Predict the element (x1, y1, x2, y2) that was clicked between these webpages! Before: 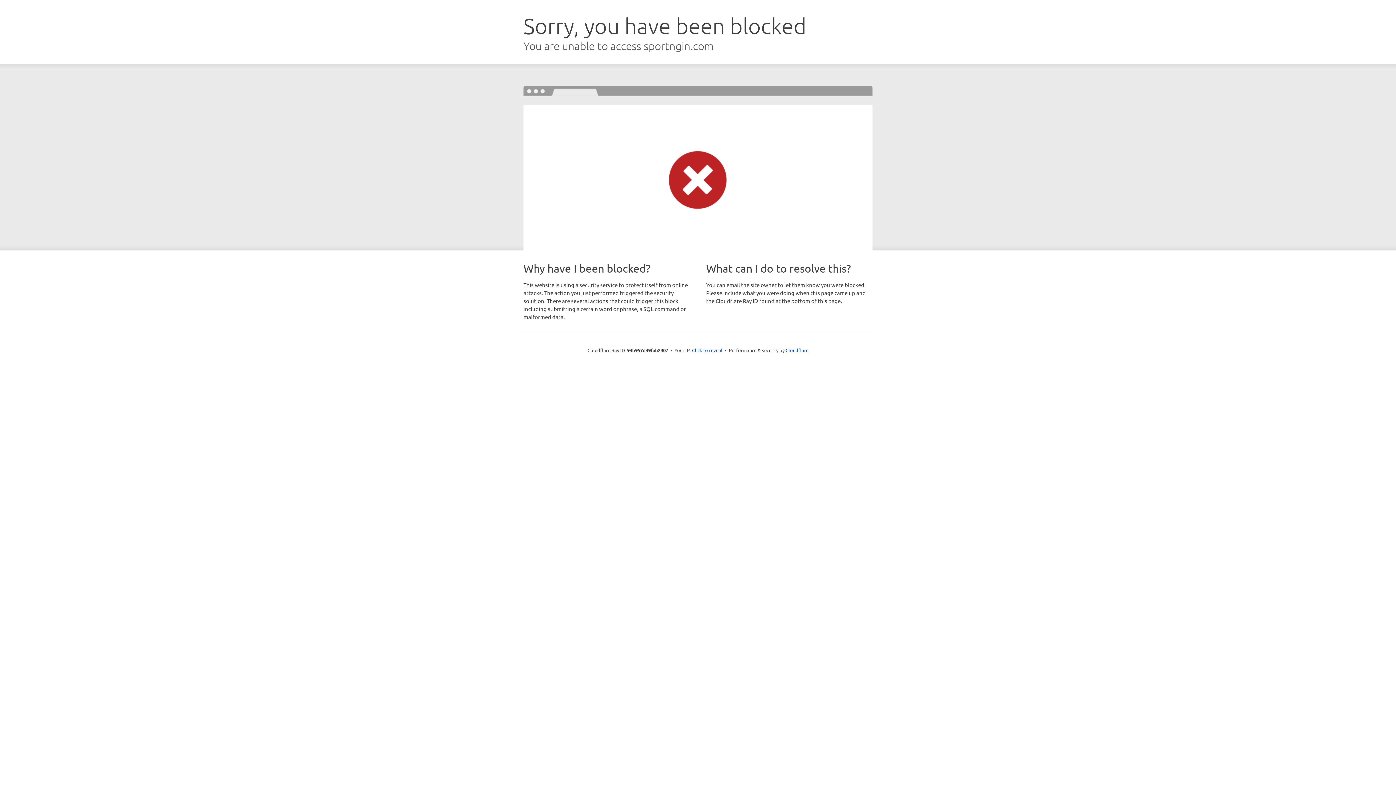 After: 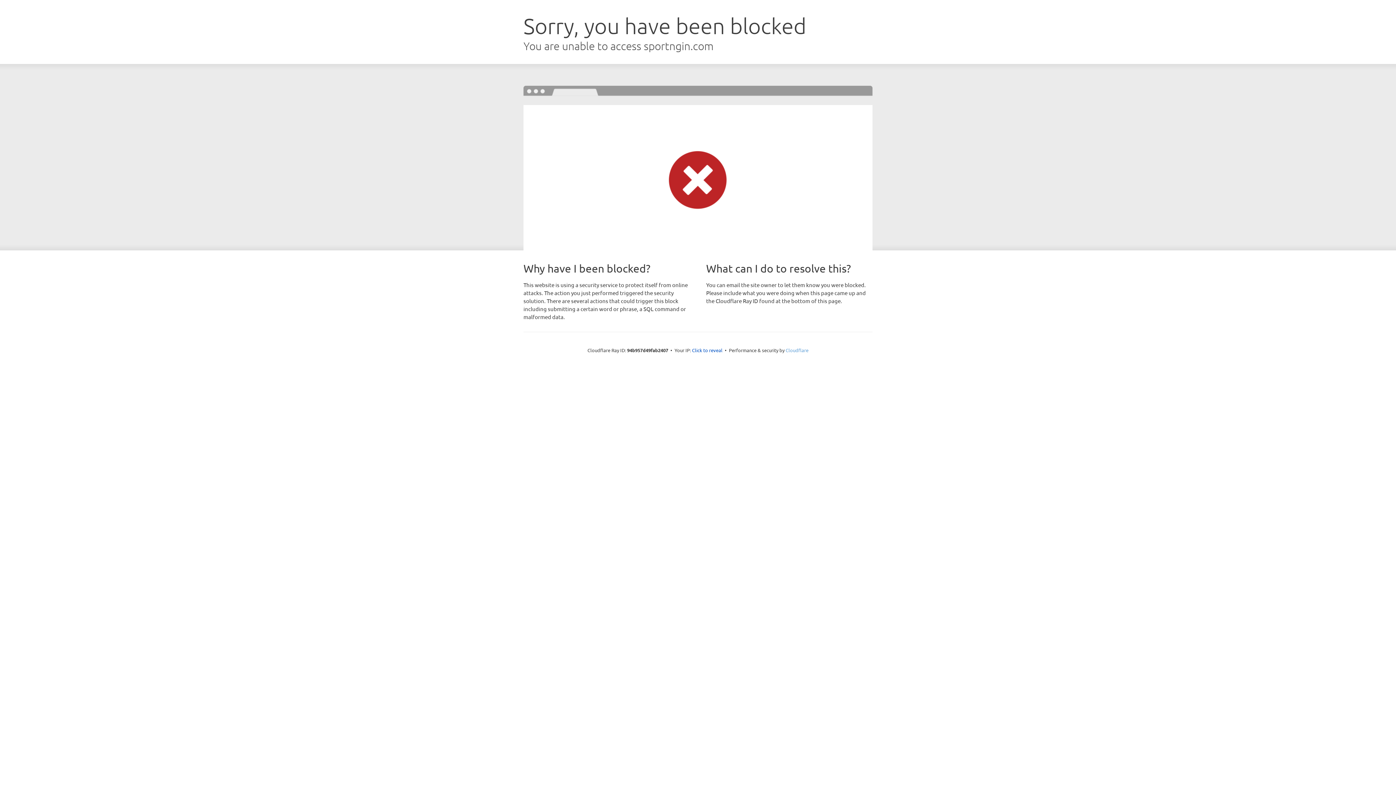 Action: bbox: (785, 347, 808, 353) label: Cloudflare